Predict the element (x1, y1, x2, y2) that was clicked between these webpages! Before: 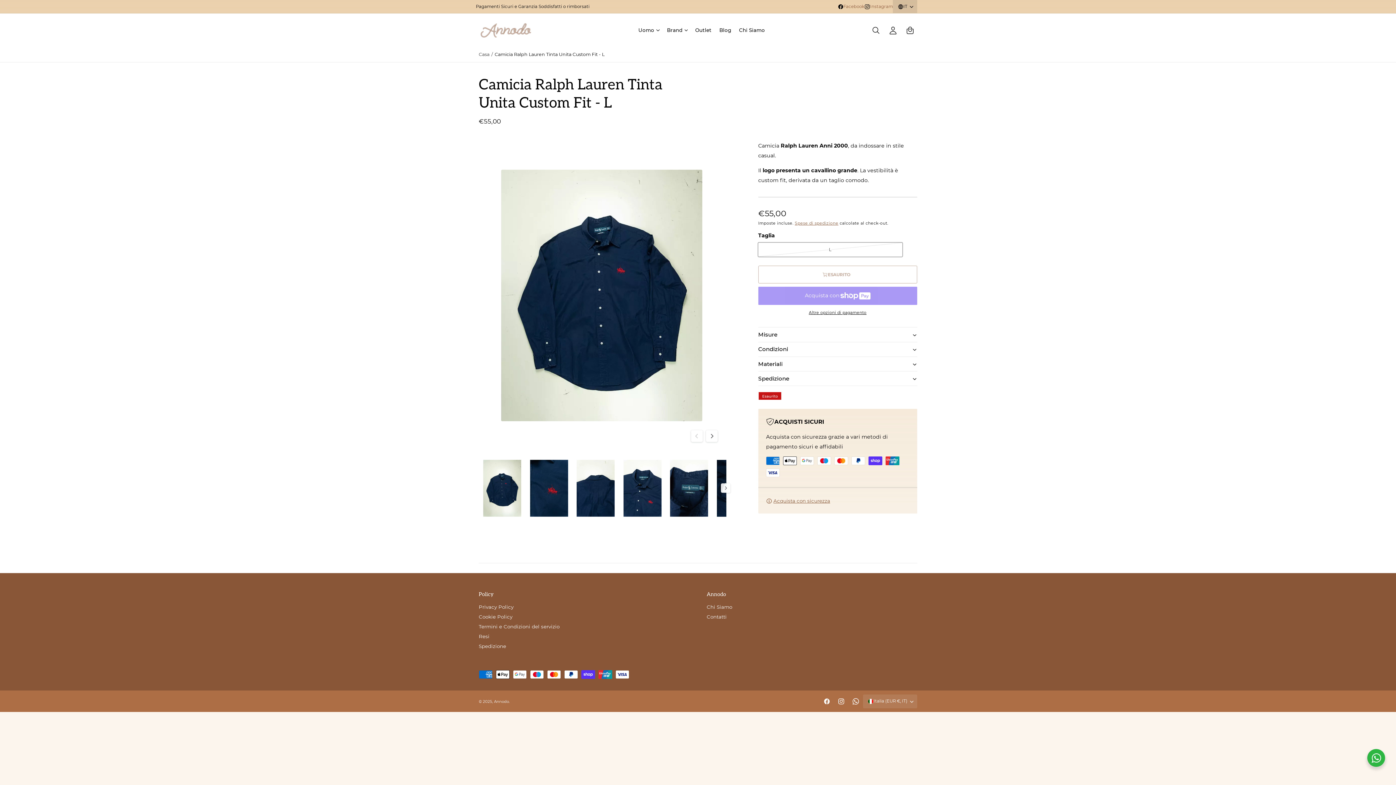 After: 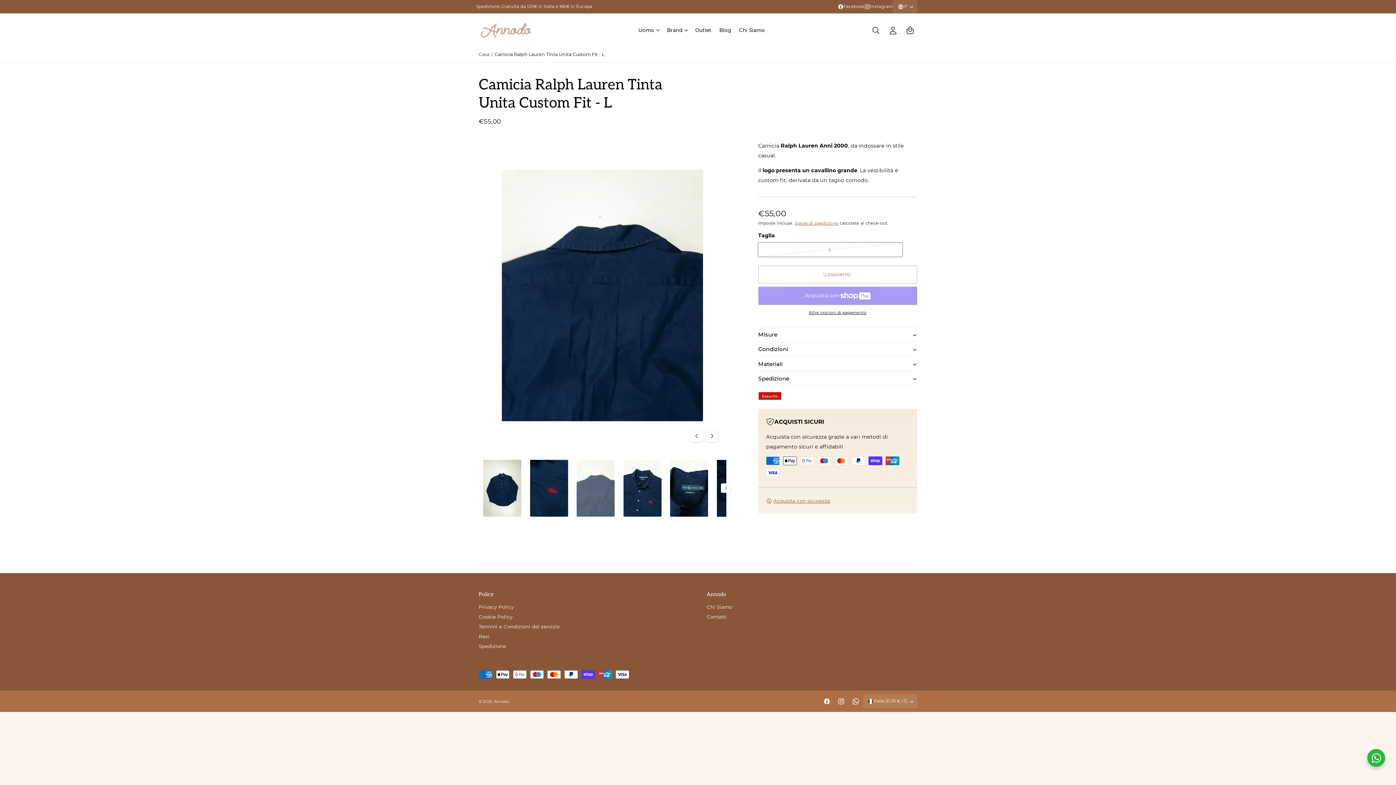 Action: bbox: (572, 453, 619, 523) label: Carica immagine 3 in visualizzazione galleria